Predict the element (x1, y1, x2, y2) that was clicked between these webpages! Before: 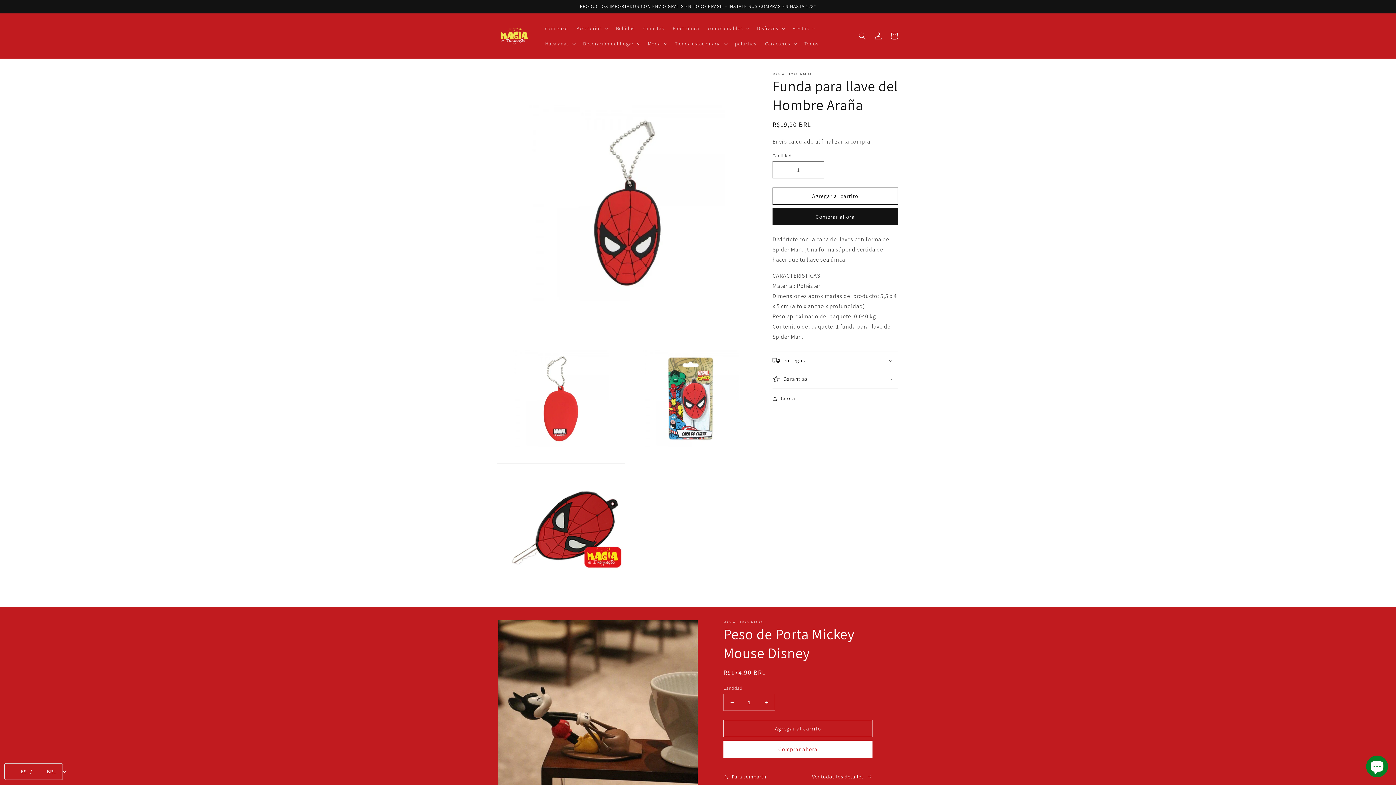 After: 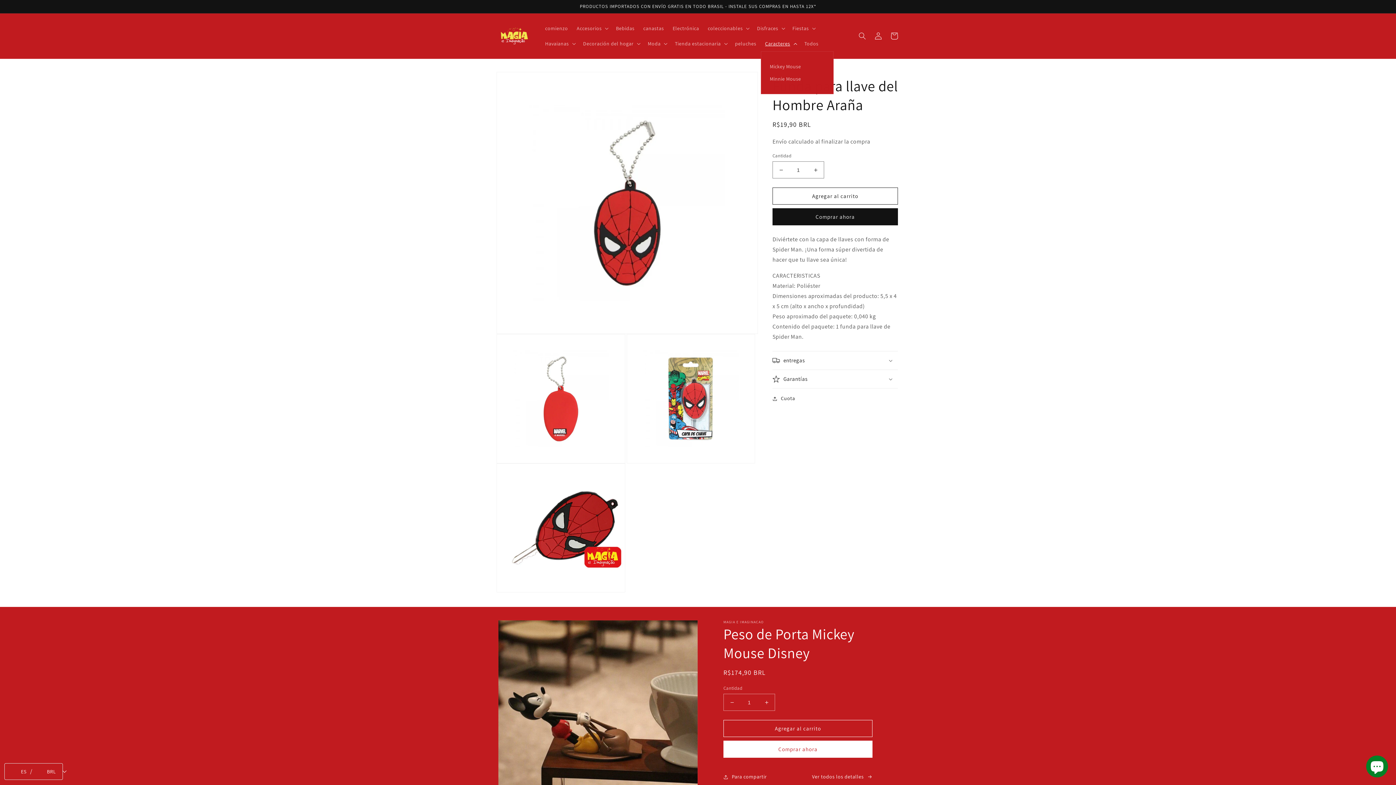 Action: bbox: (760, 36, 800, 51) label: Caracteres